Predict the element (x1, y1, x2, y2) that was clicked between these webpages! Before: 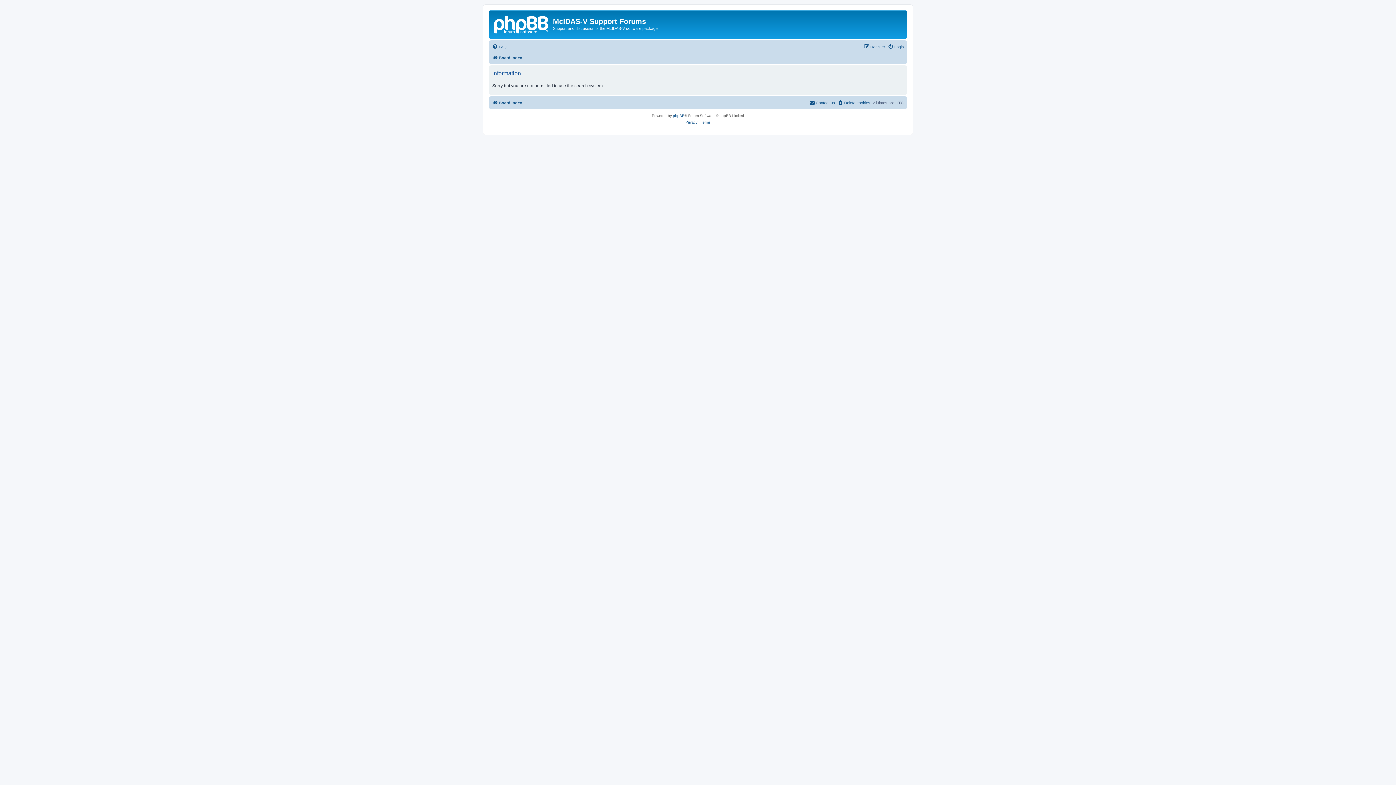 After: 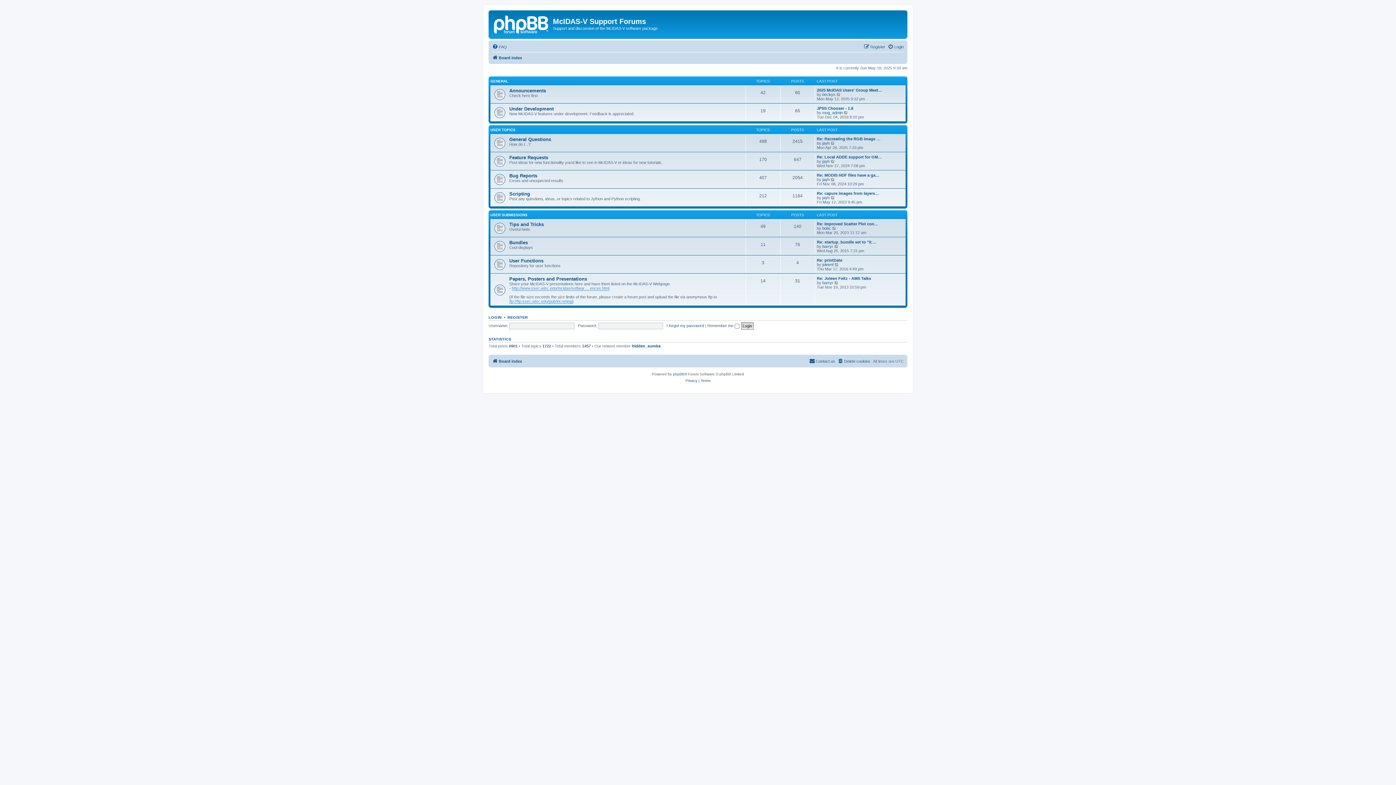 Action: bbox: (492, 98, 522, 107) label: Board index